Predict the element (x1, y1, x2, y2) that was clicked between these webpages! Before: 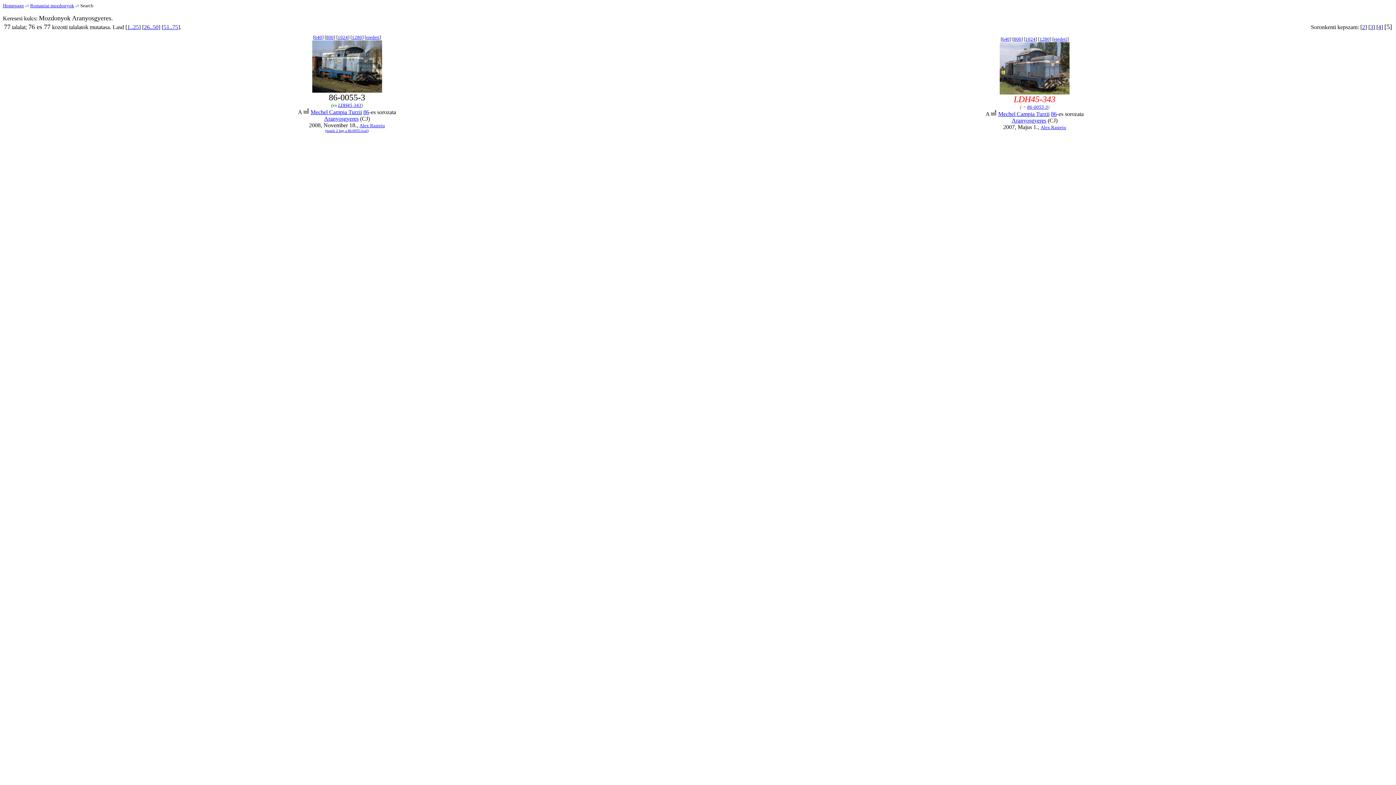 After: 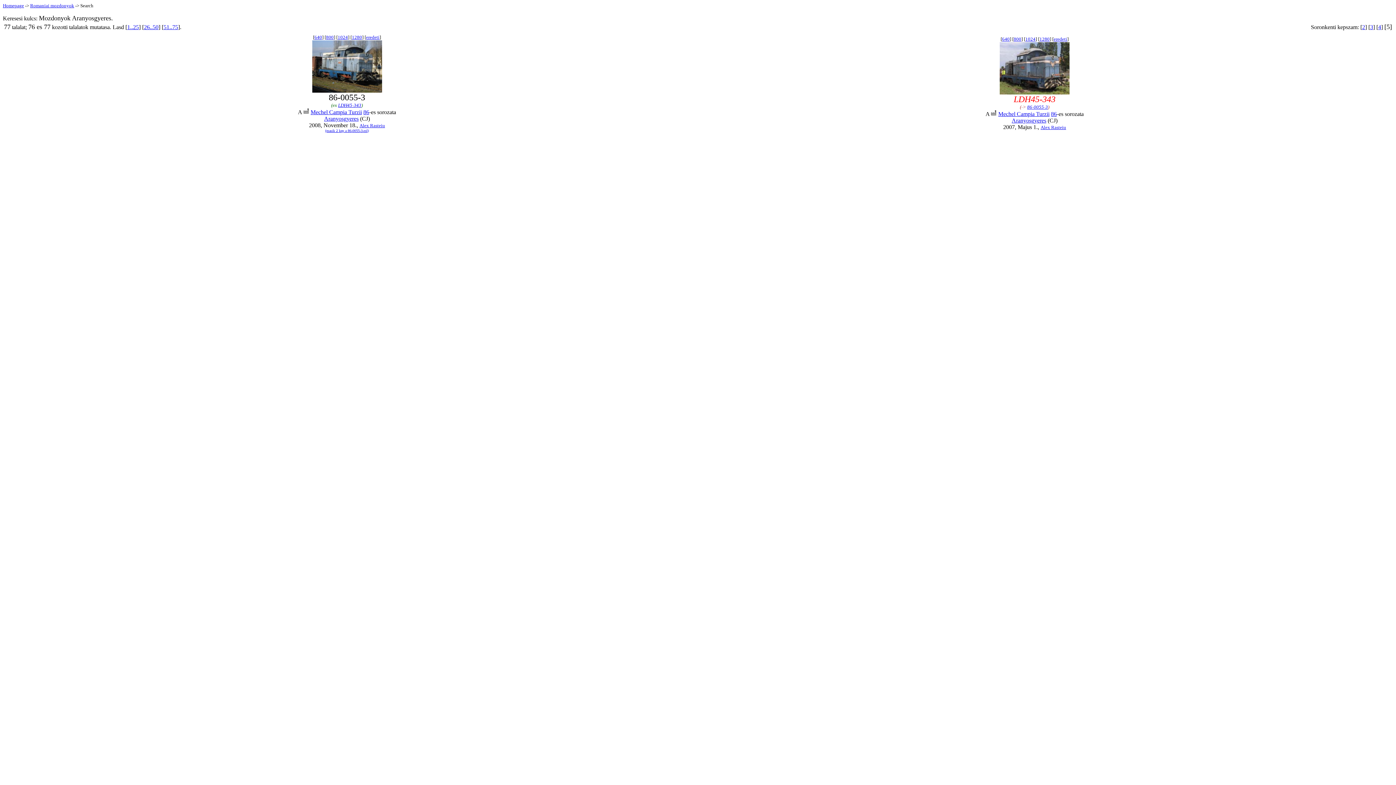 Action: bbox: (359, 122, 385, 128) label: Alex Rasteiu